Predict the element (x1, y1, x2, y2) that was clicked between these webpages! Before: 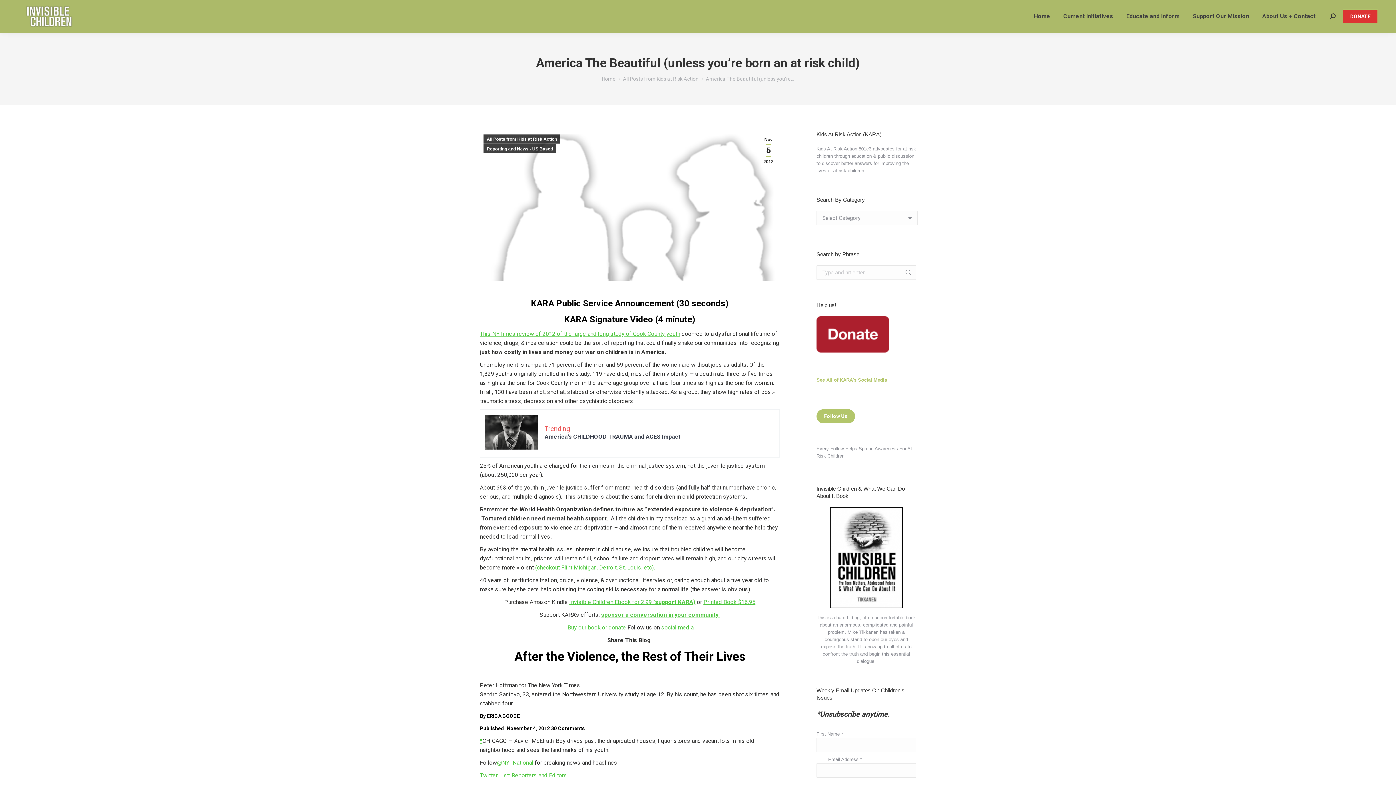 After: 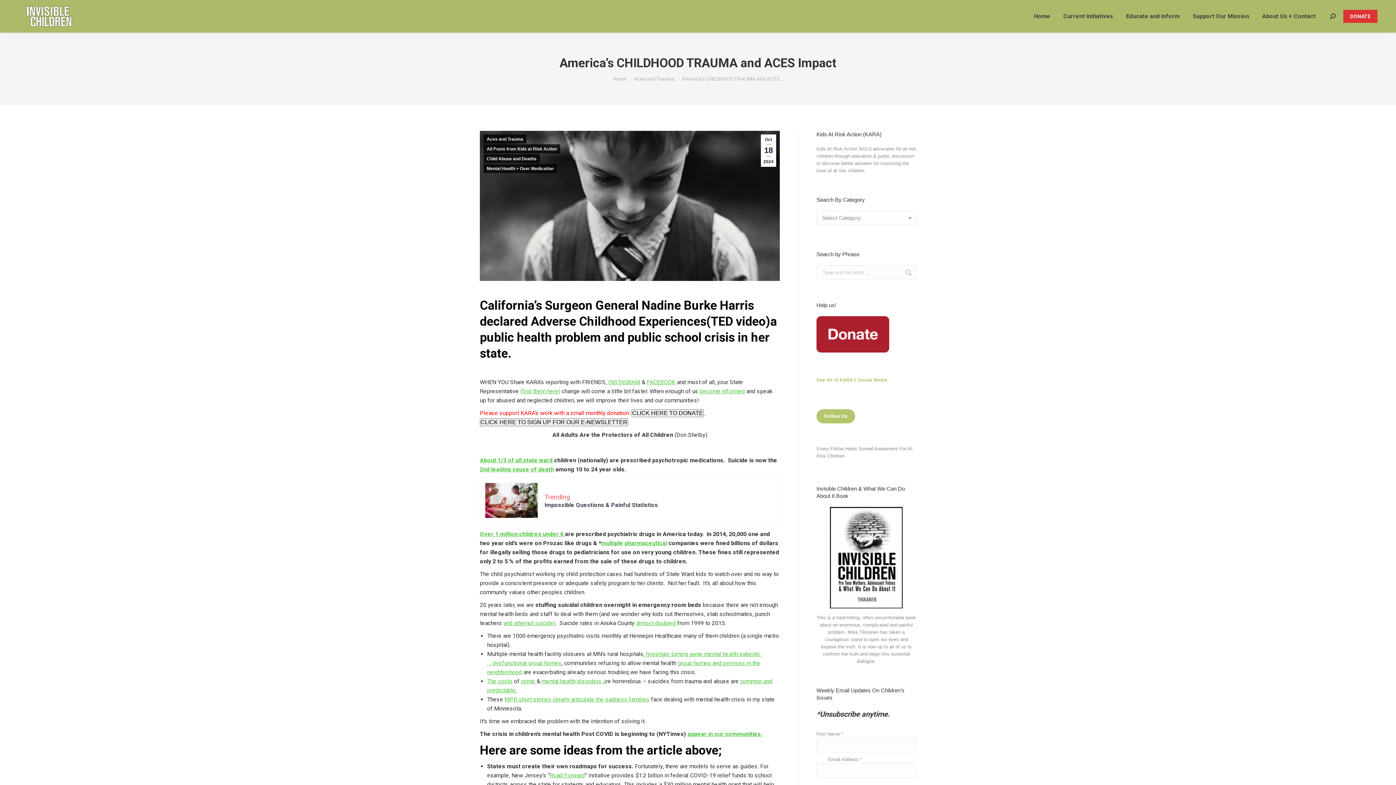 Action: label: America’s CHILDHOOD TRAUMA and ACES Impact bbox: (544, 433, 680, 440)